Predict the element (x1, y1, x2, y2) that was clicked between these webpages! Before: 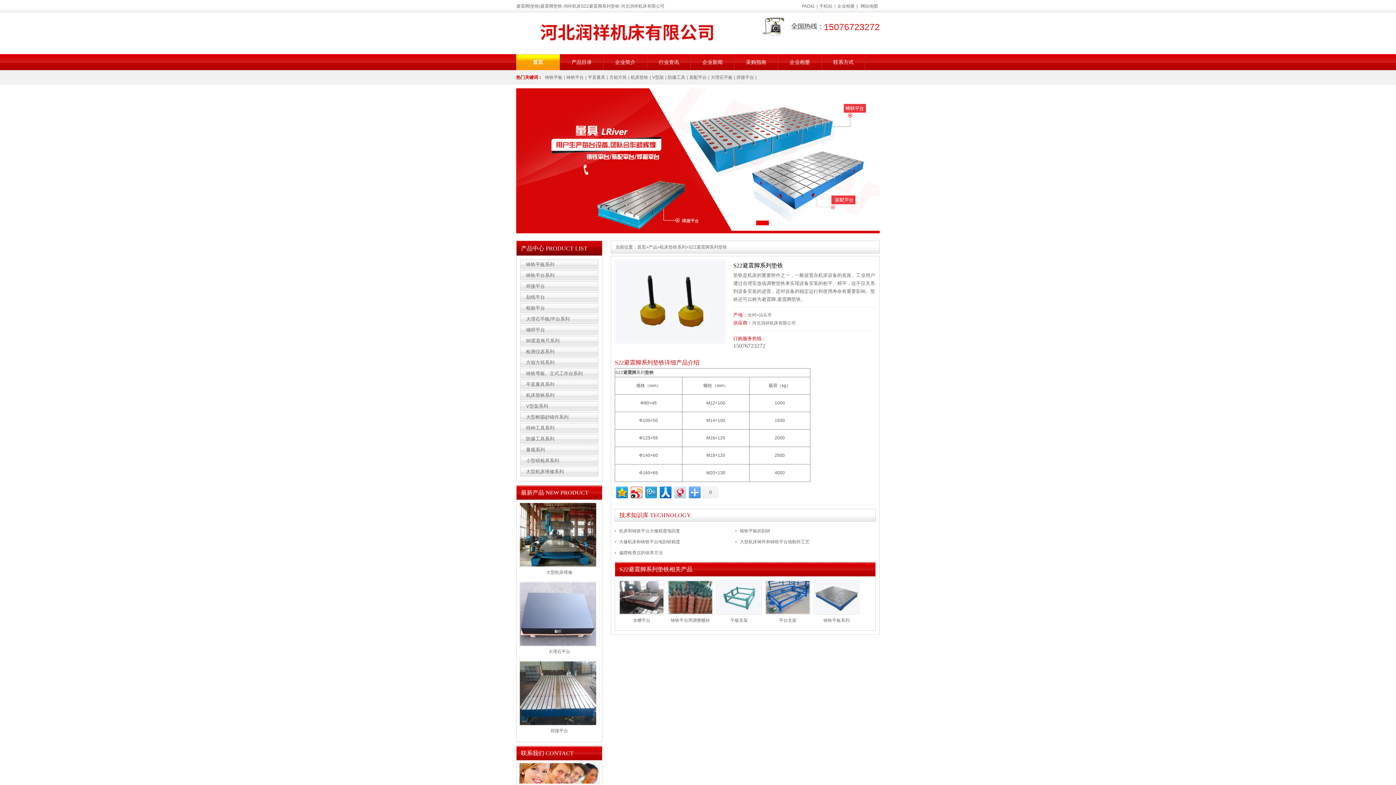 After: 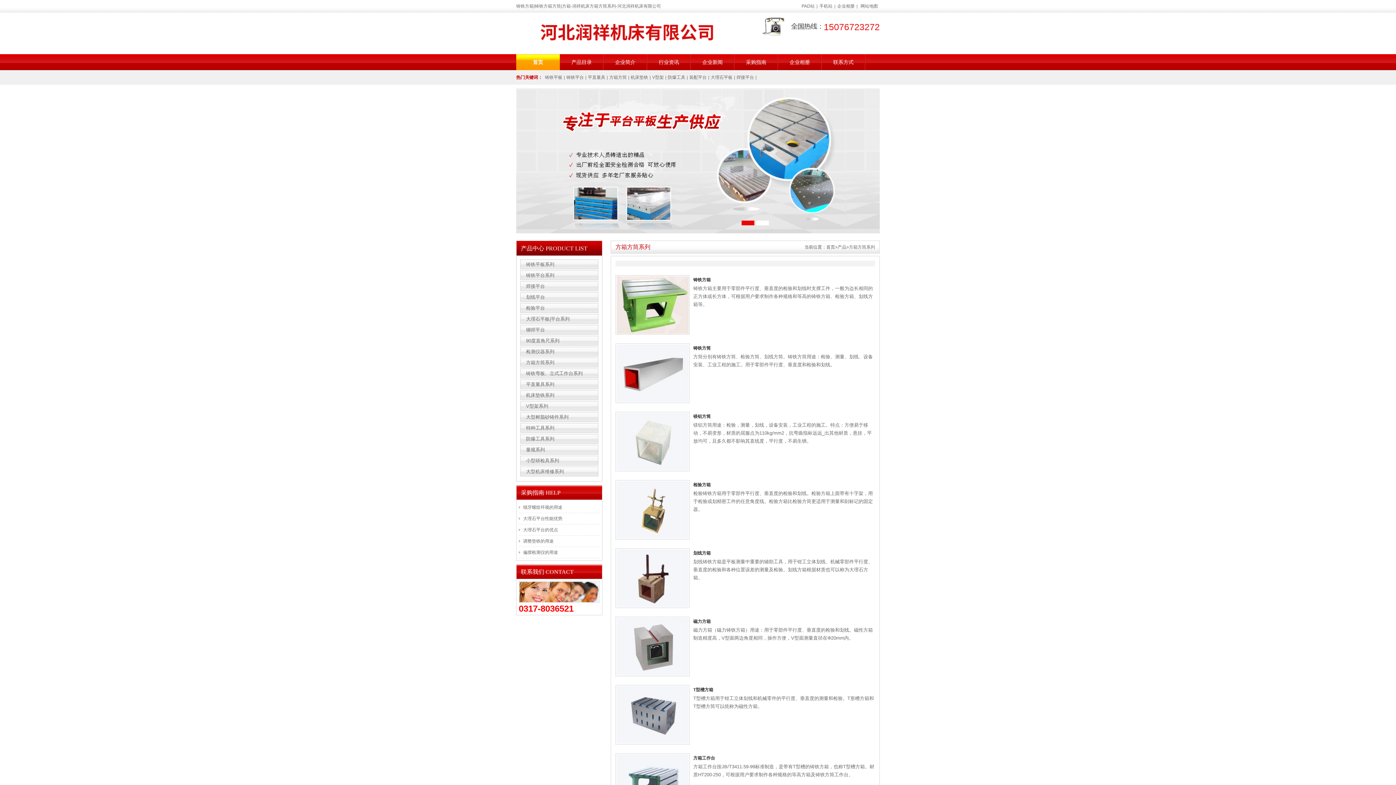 Action: label: 方箱方筒 bbox: (608, 74, 628, 80)